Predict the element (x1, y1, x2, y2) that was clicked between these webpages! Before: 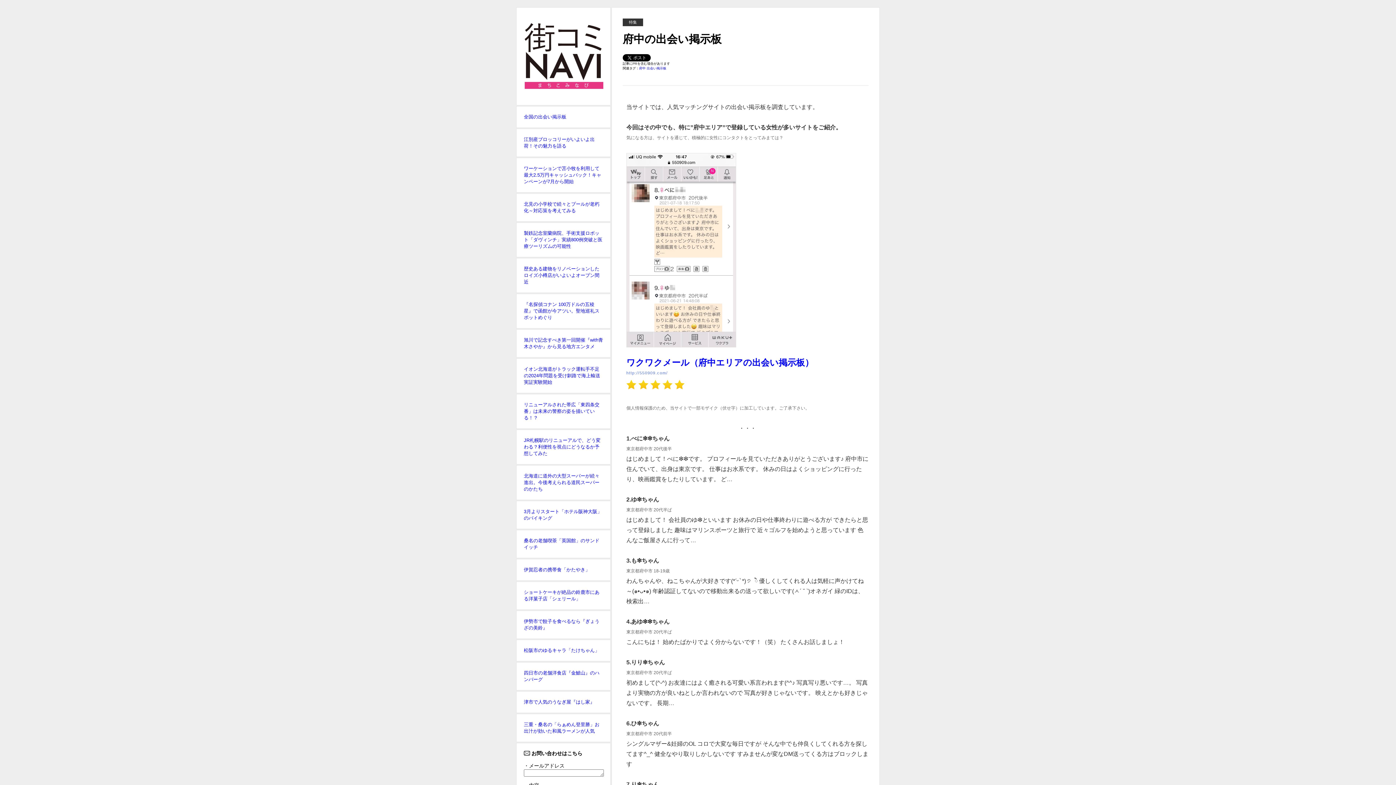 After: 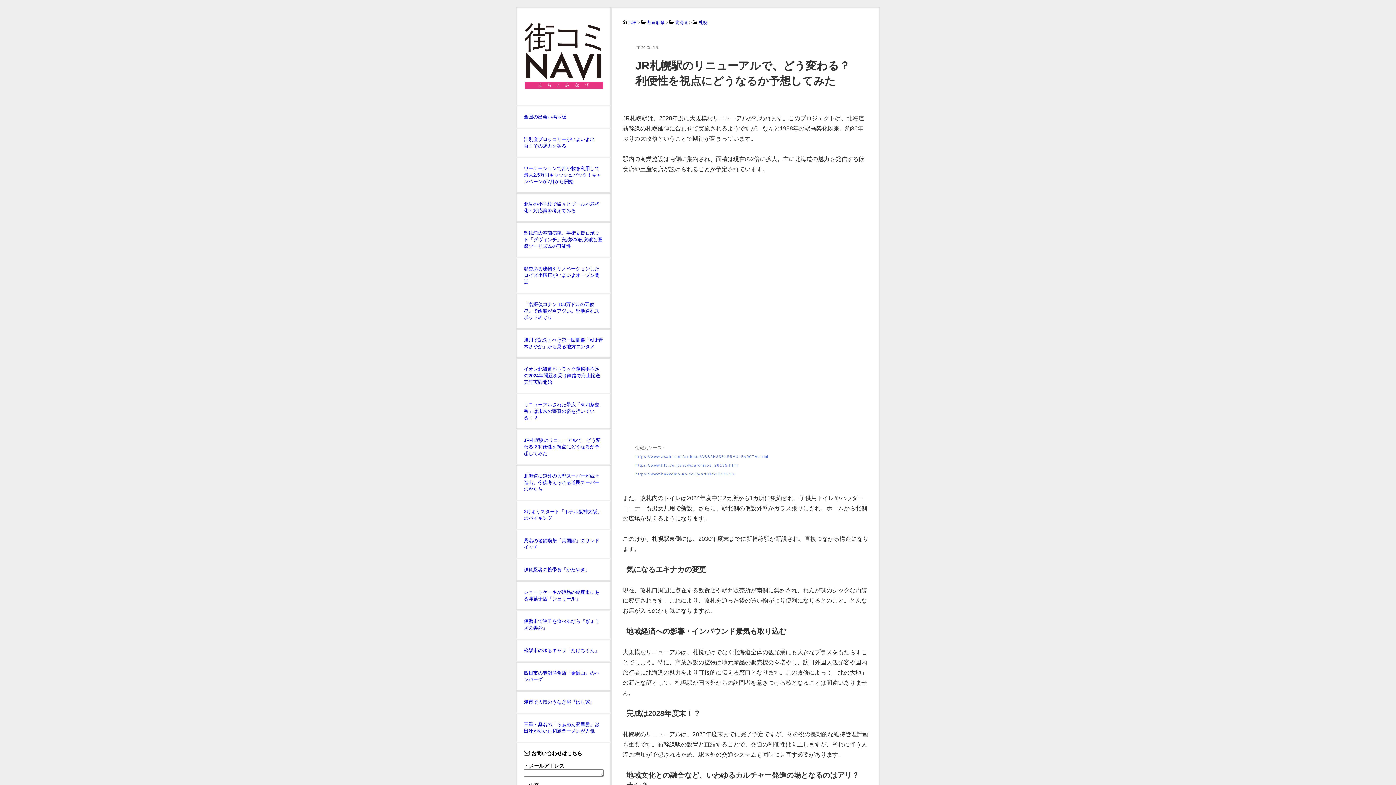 Action: label: JR札幌駅のリニューアルで、どう変わる？利便性を視点にどうなるか予想してみた bbox: (524, 437, 600, 456)